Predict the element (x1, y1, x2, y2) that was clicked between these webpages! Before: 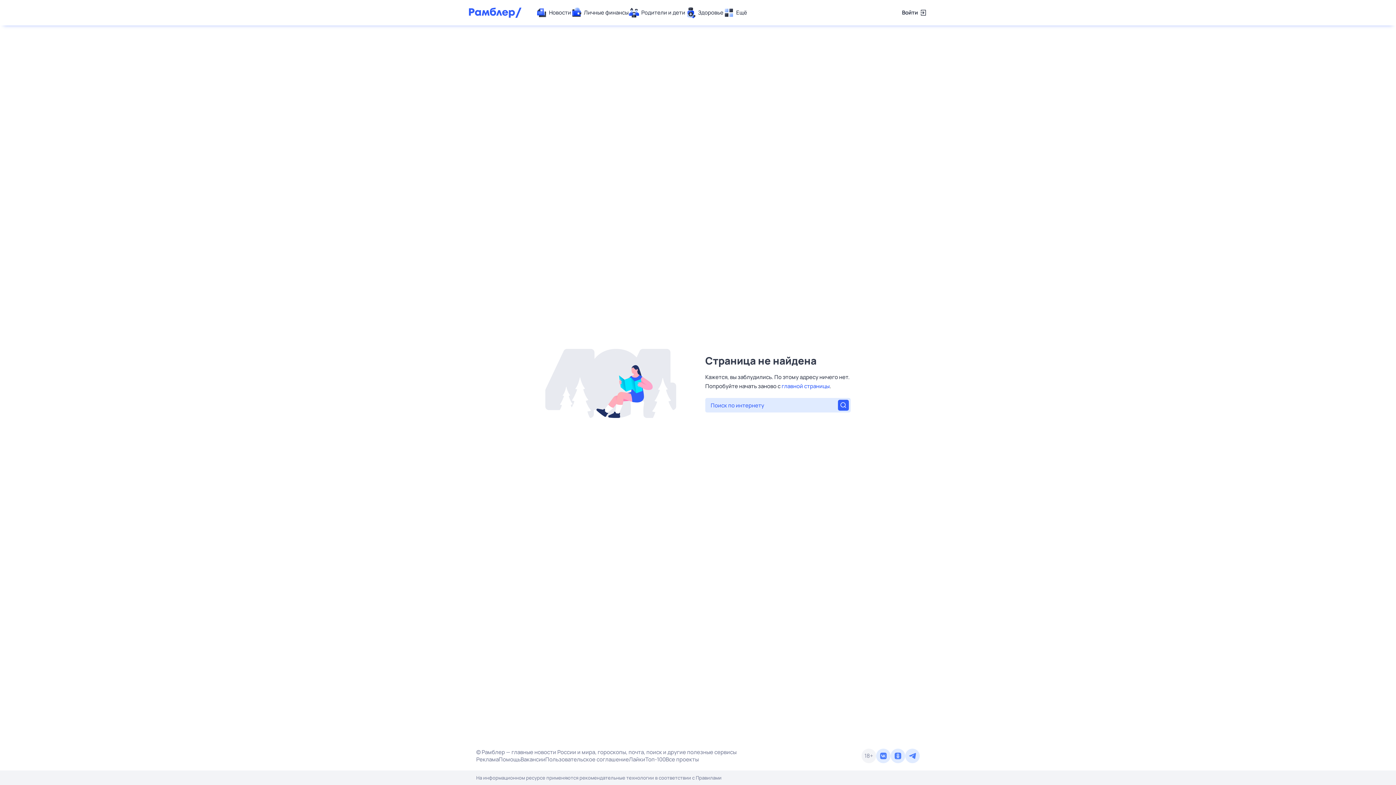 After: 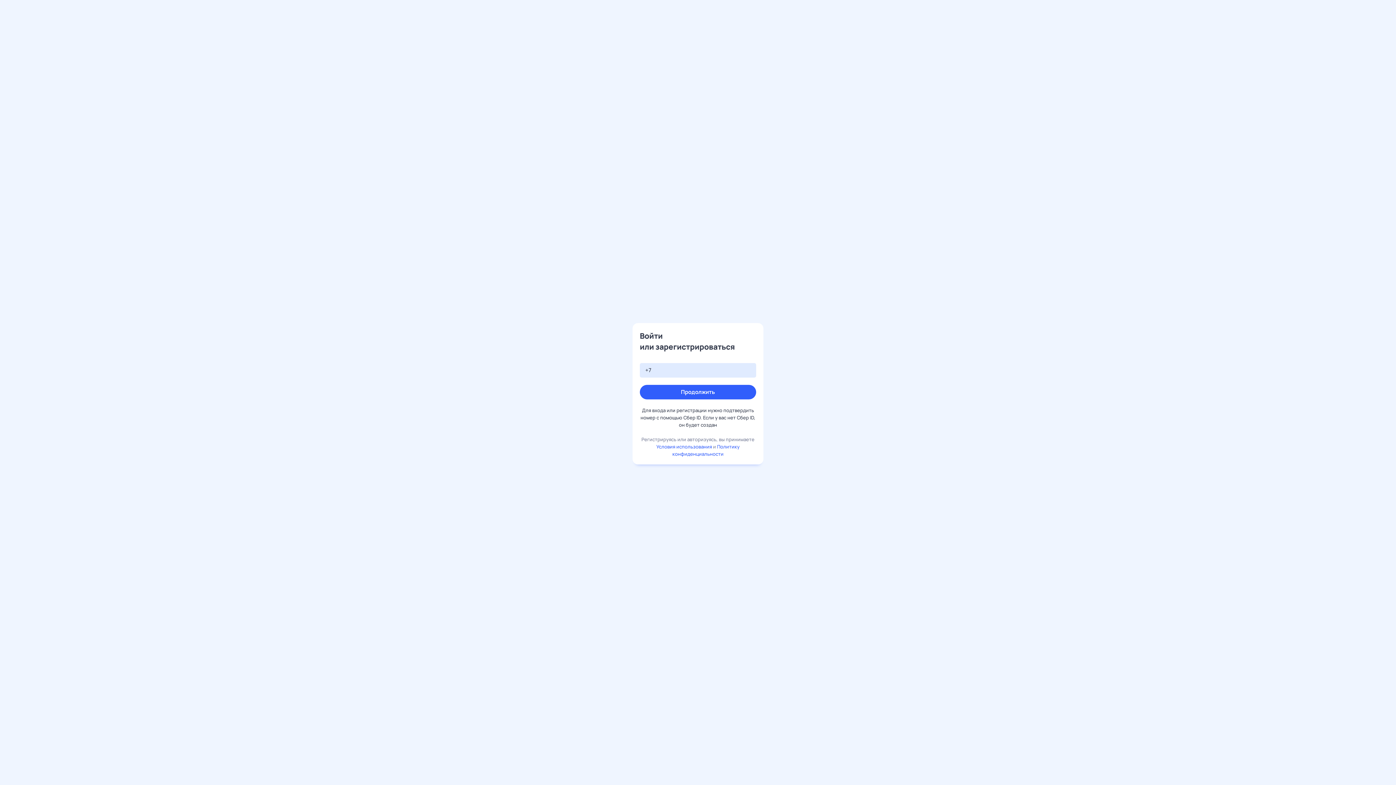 Action: label: Войти bbox: (902, 7, 927, 18)